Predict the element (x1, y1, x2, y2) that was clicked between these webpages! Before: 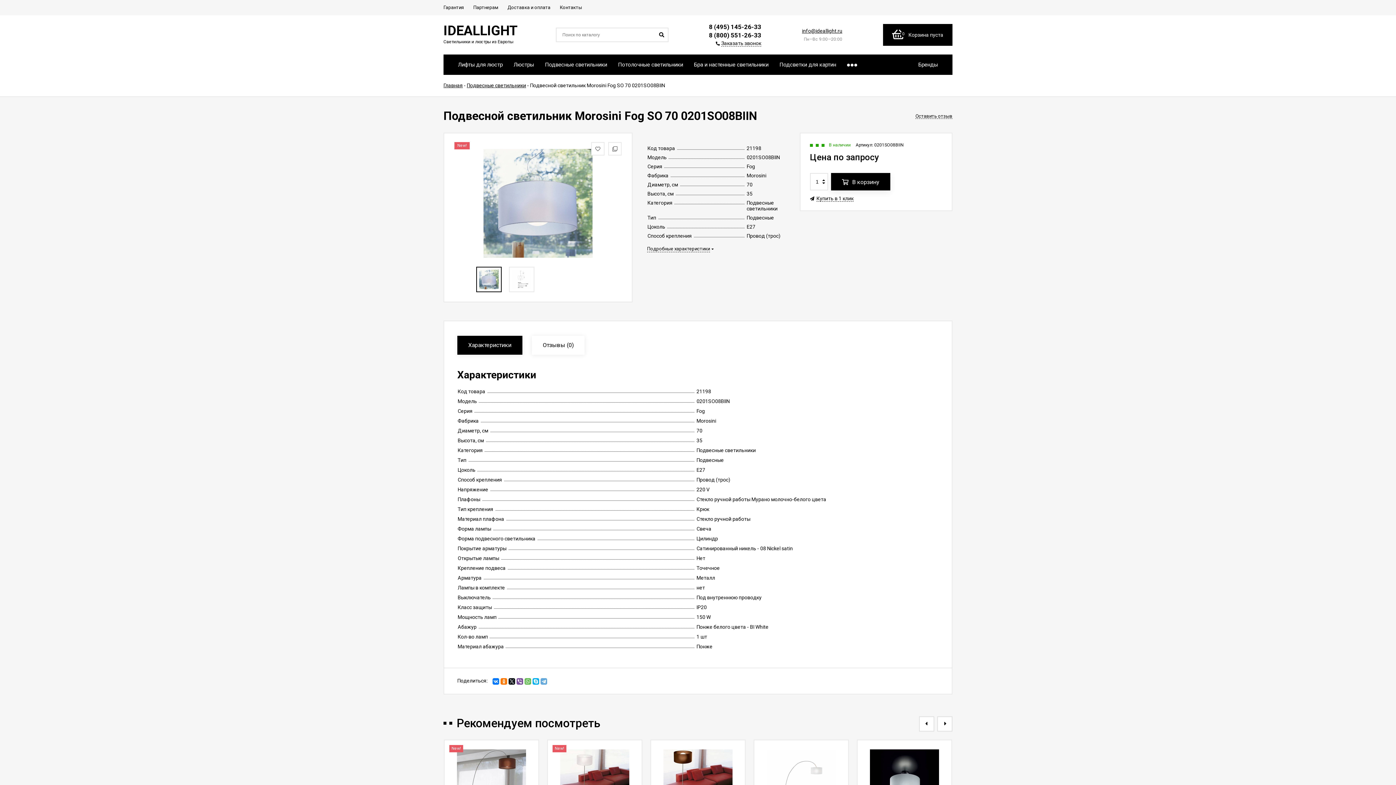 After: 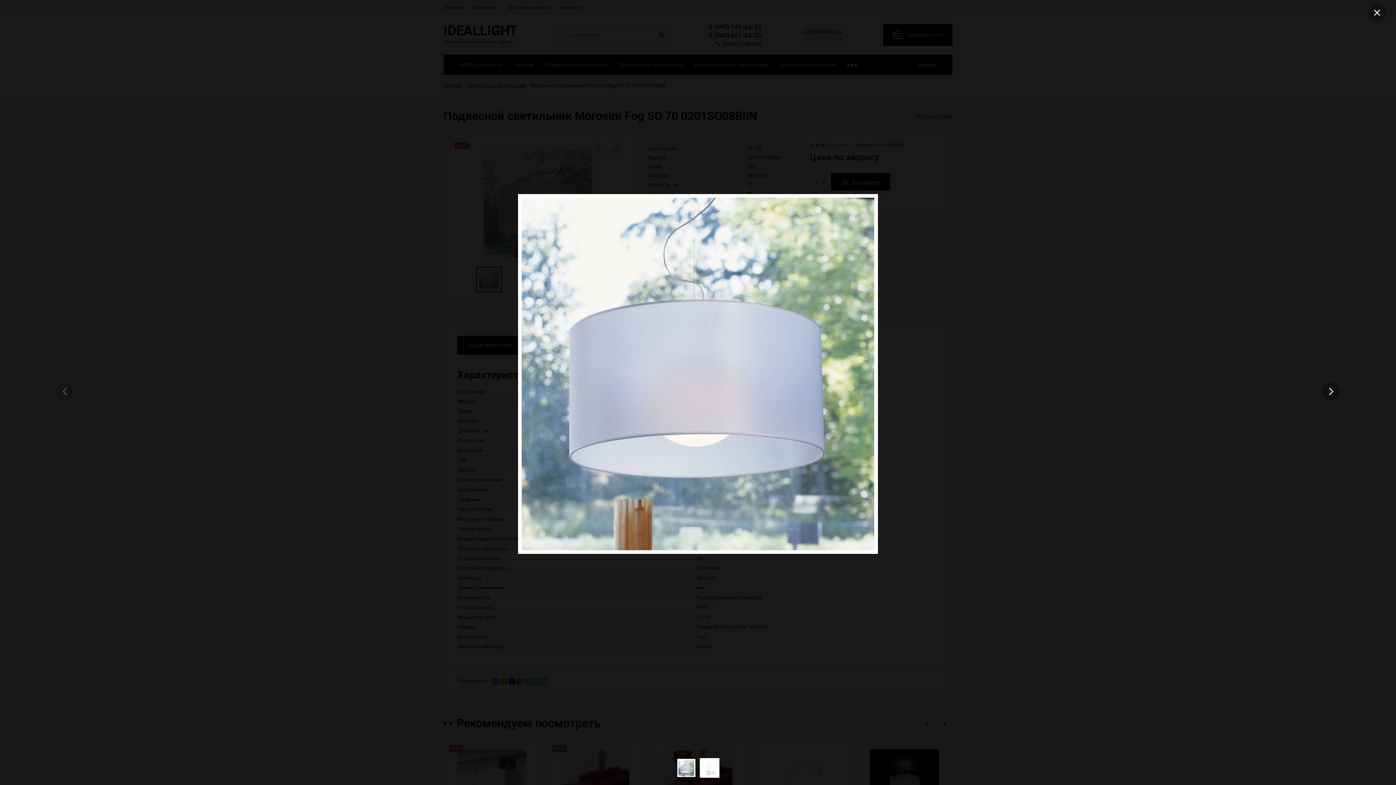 Action: bbox: (454, 148, 621, 257)